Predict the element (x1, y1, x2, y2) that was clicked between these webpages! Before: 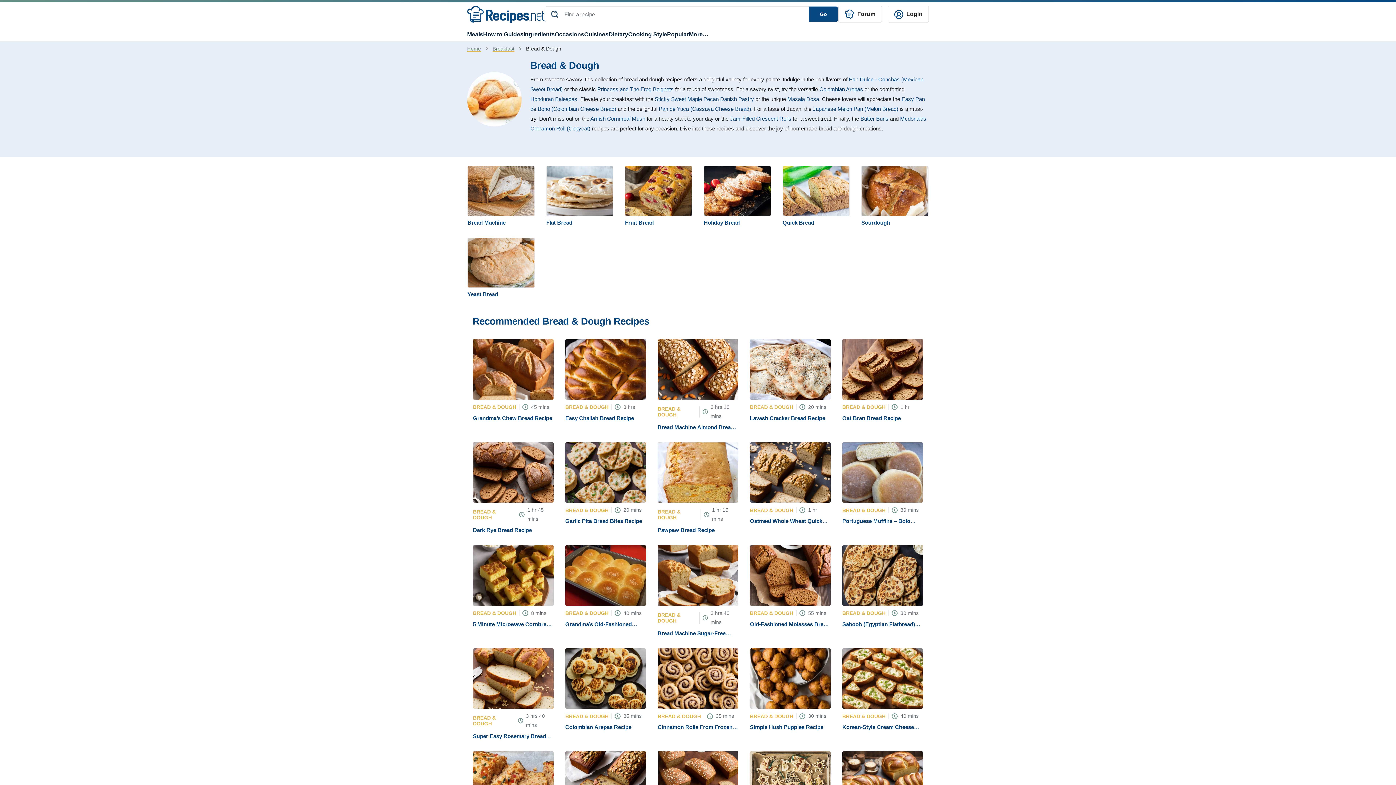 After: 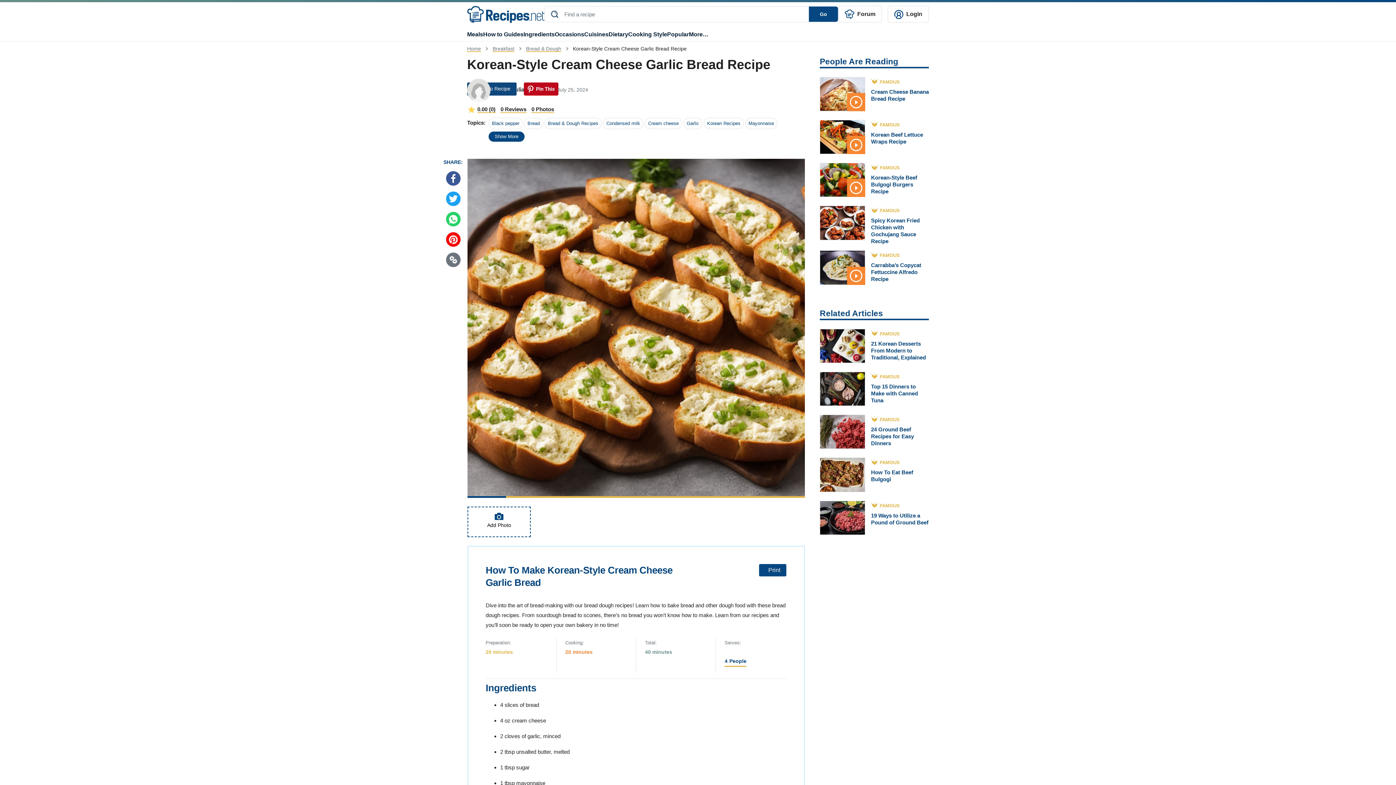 Action: bbox: (842, 648, 923, 731)